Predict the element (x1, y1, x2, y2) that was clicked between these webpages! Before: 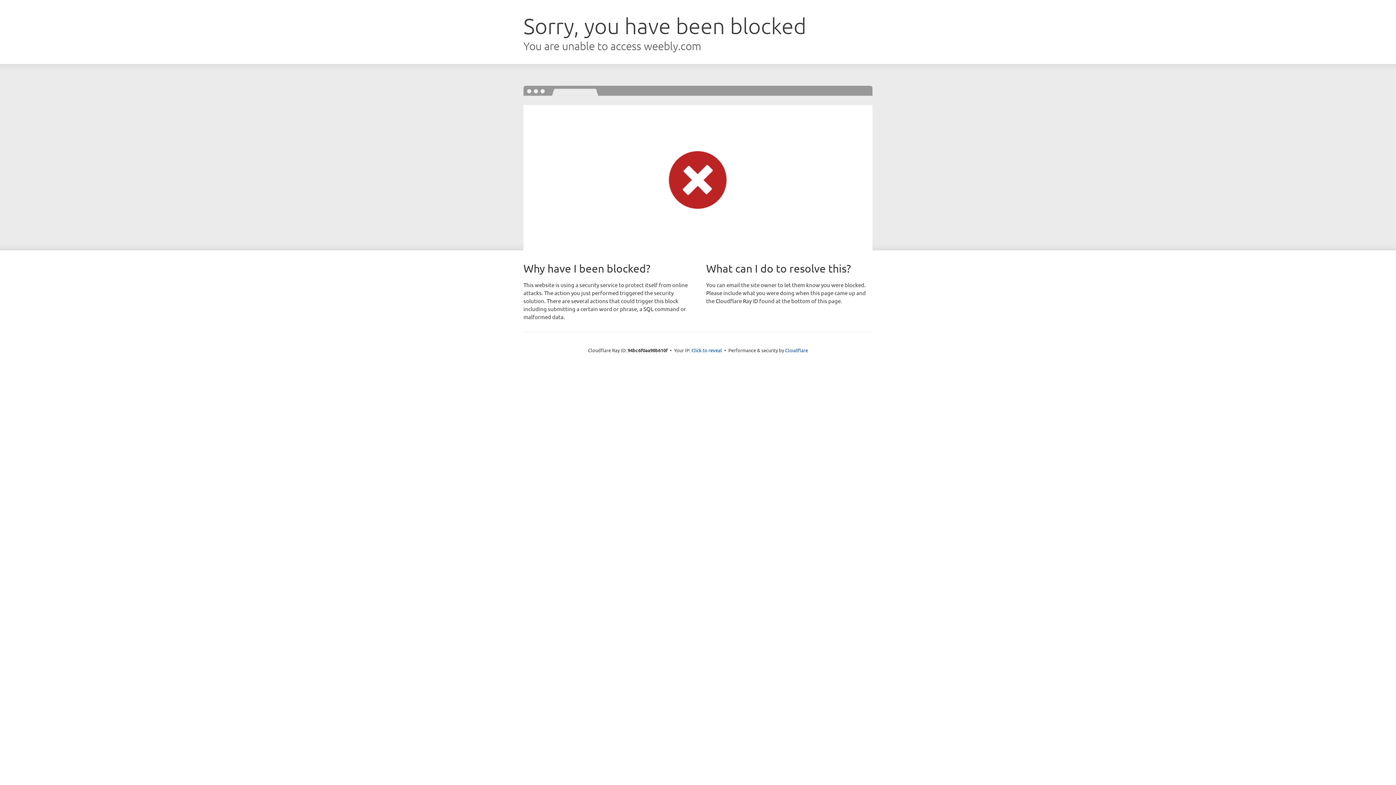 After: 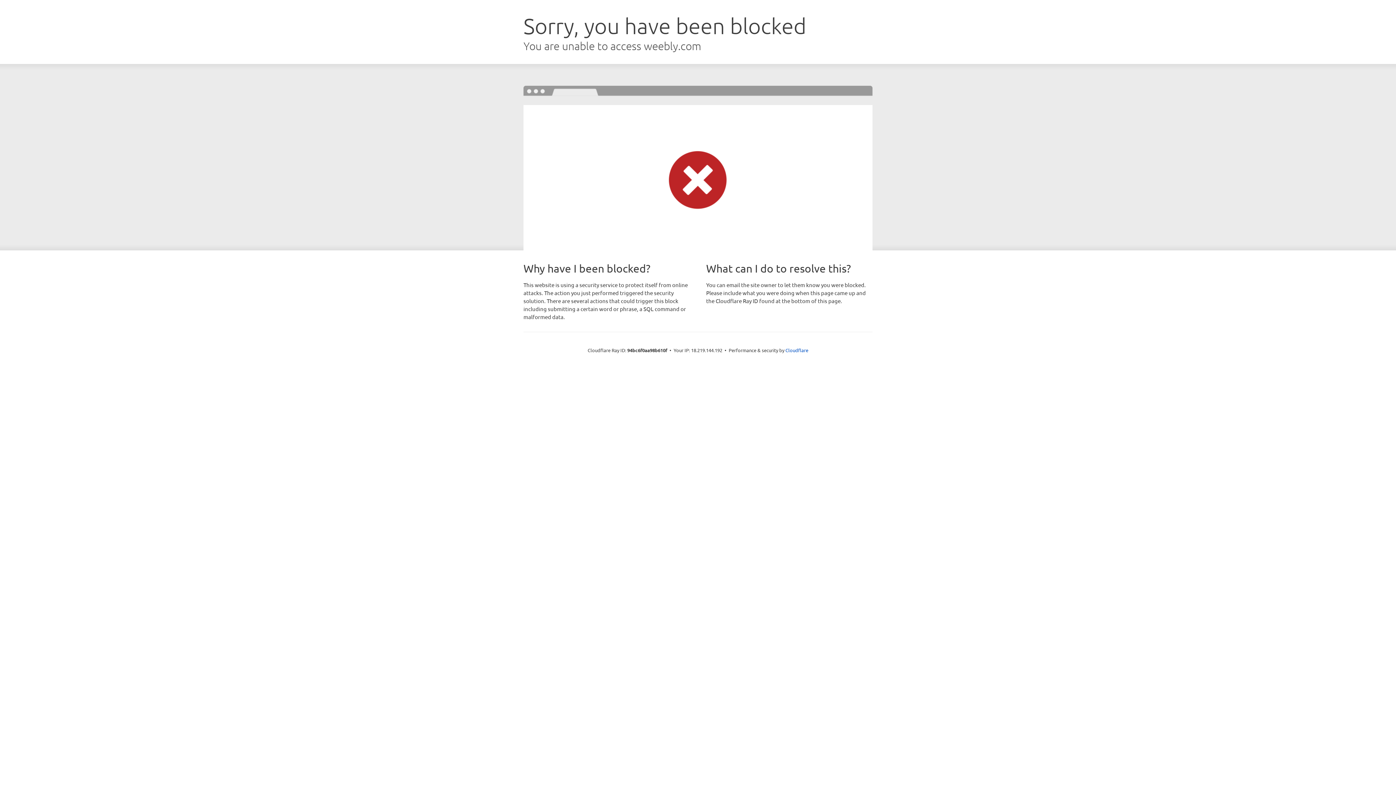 Action: label: Click to reveal bbox: (691, 346, 722, 353)